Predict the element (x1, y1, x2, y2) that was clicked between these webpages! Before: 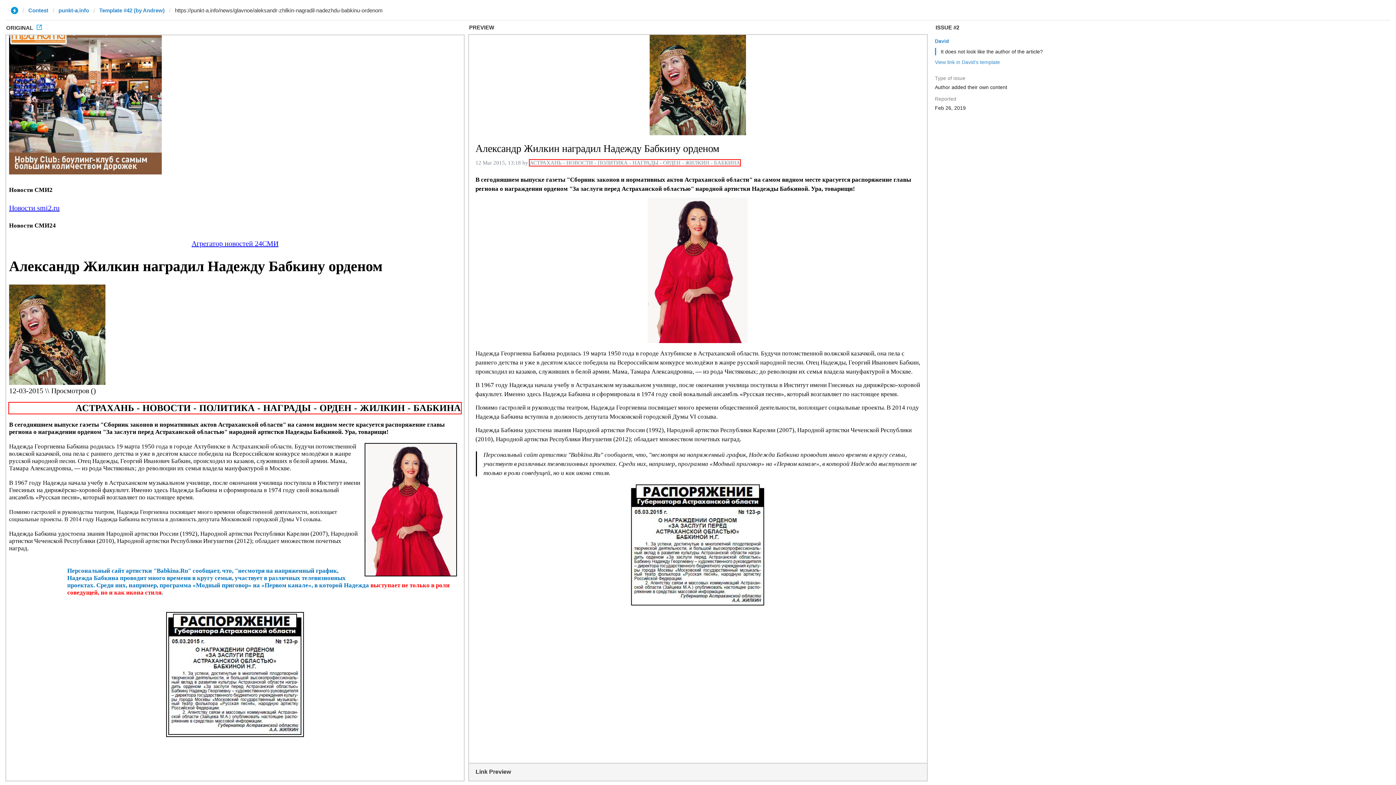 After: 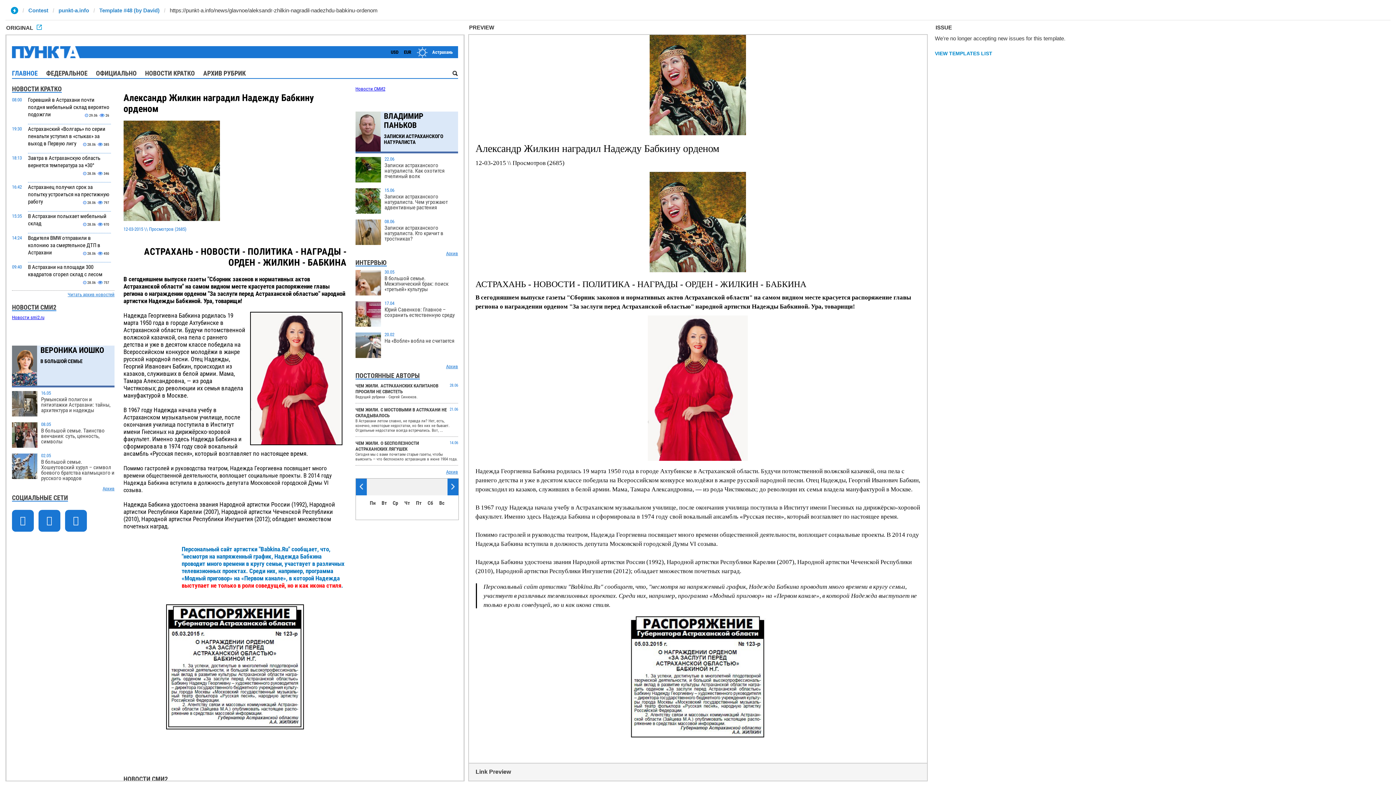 Action: label: View link in David's template bbox: (935, 59, 1000, 65)